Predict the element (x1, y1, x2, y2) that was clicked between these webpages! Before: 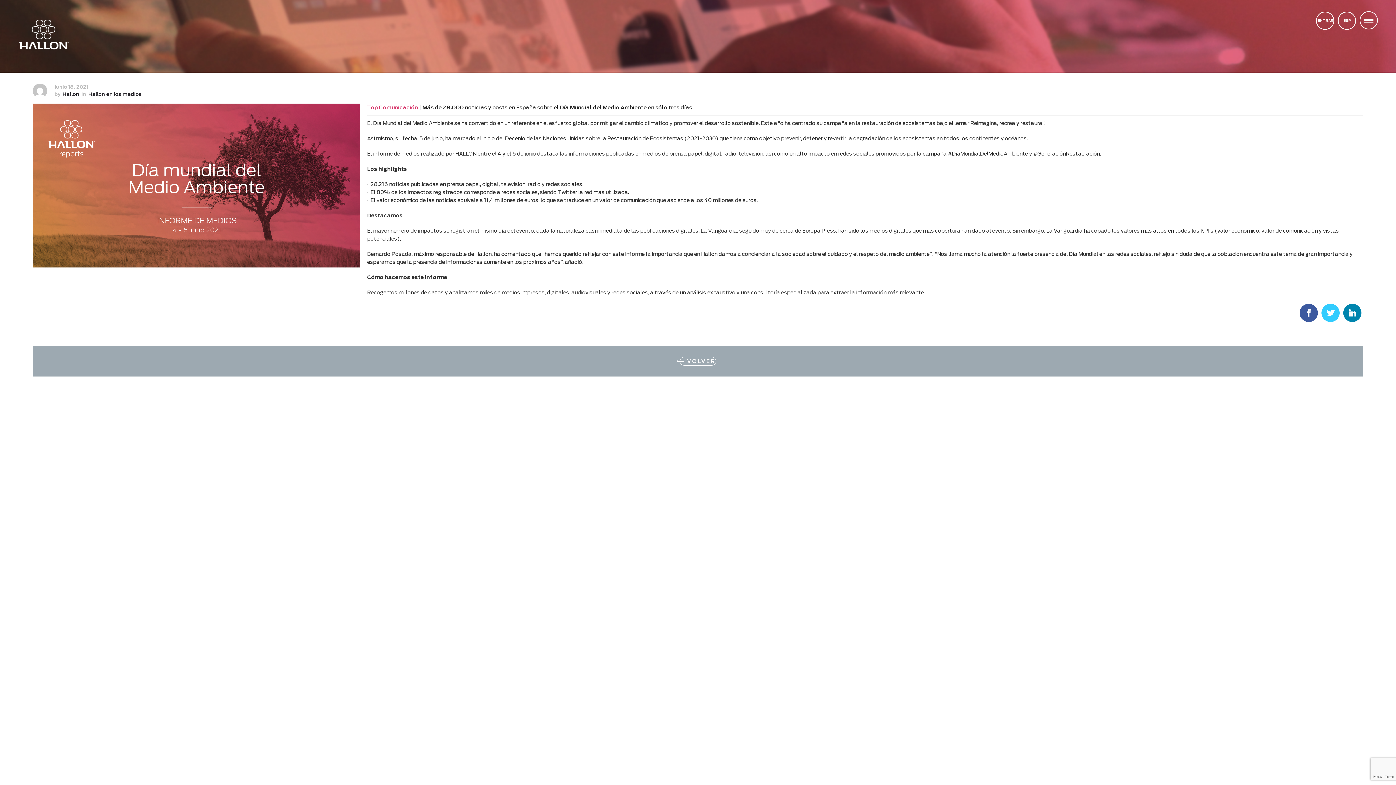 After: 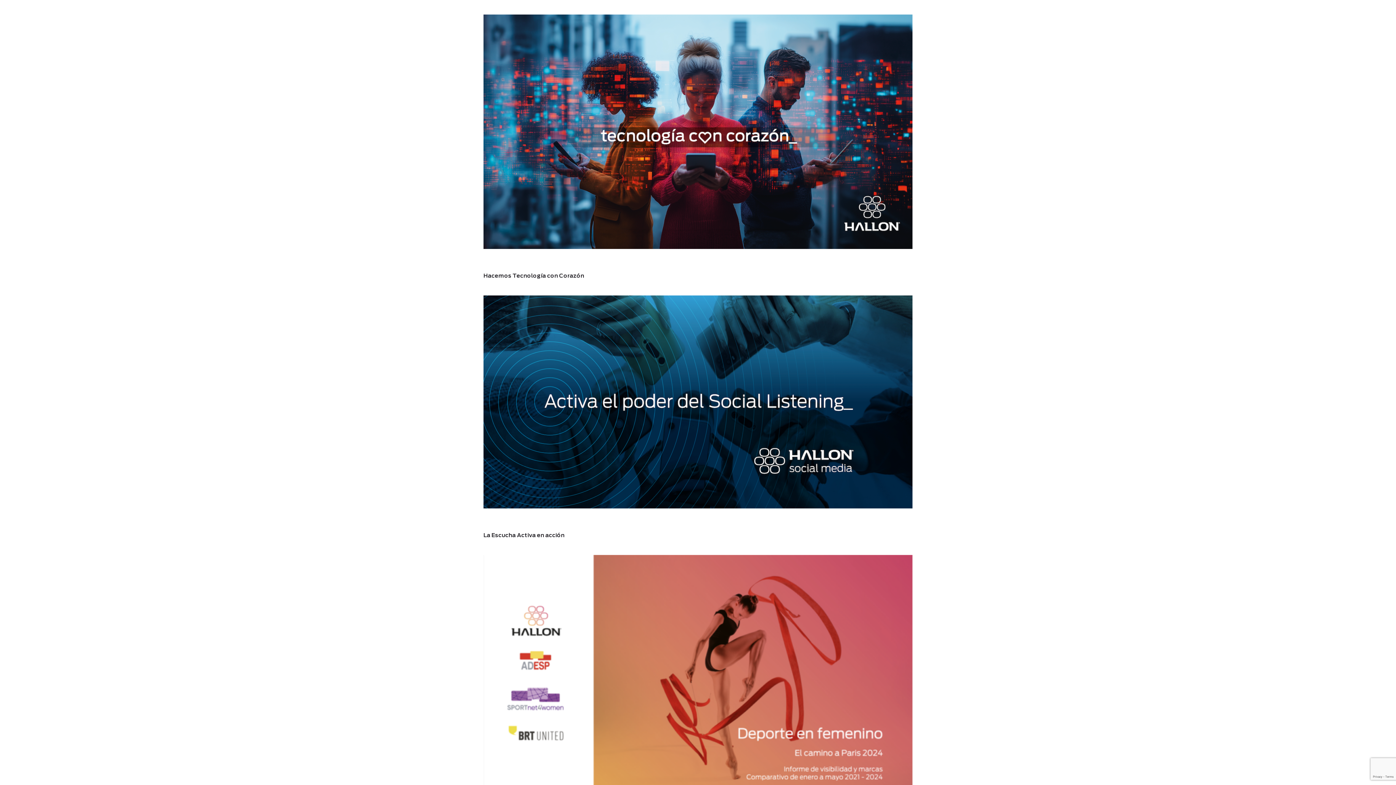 Action: bbox: (62, 90, 79, 98) label: Hallon